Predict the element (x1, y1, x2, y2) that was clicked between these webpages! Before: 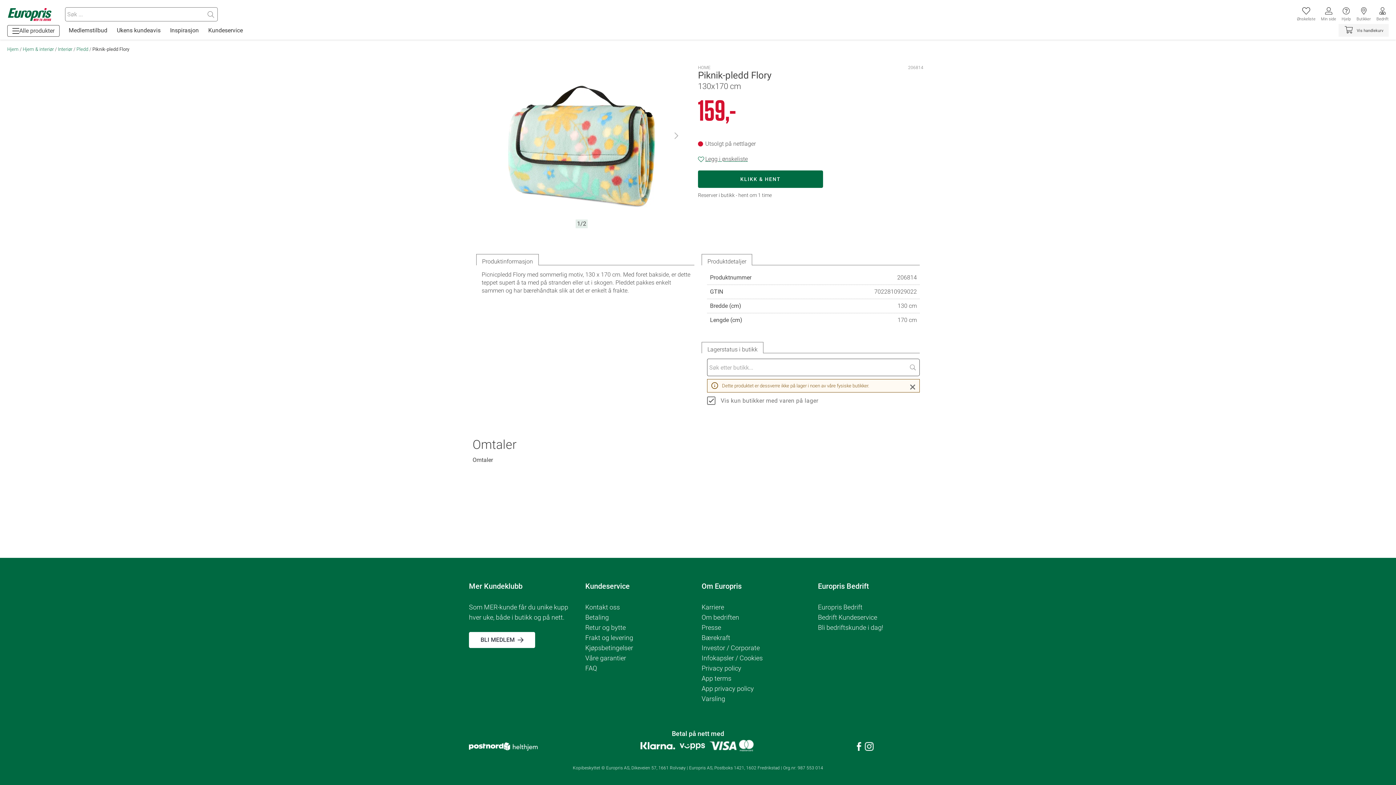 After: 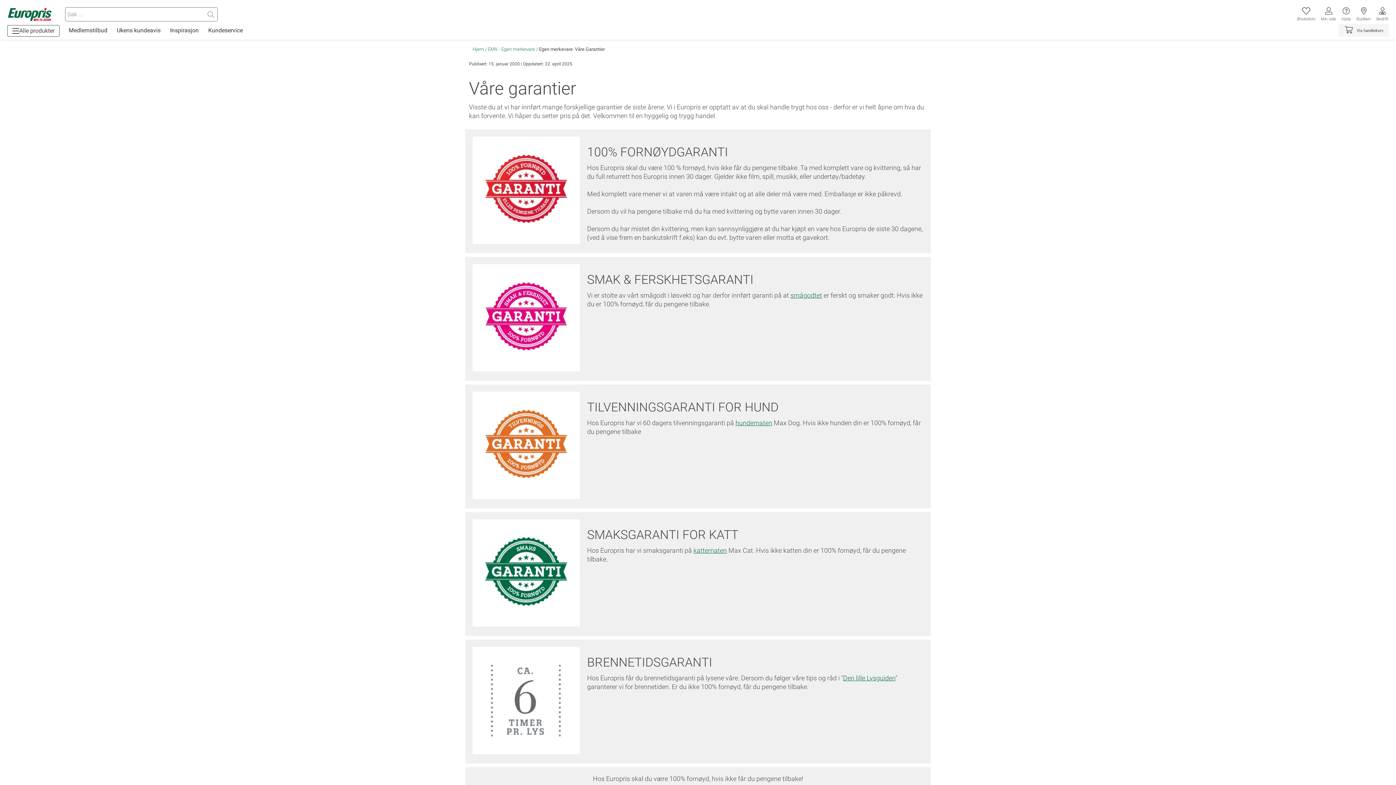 Action: bbox: (585, 653, 694, 663) label: Våre garantier